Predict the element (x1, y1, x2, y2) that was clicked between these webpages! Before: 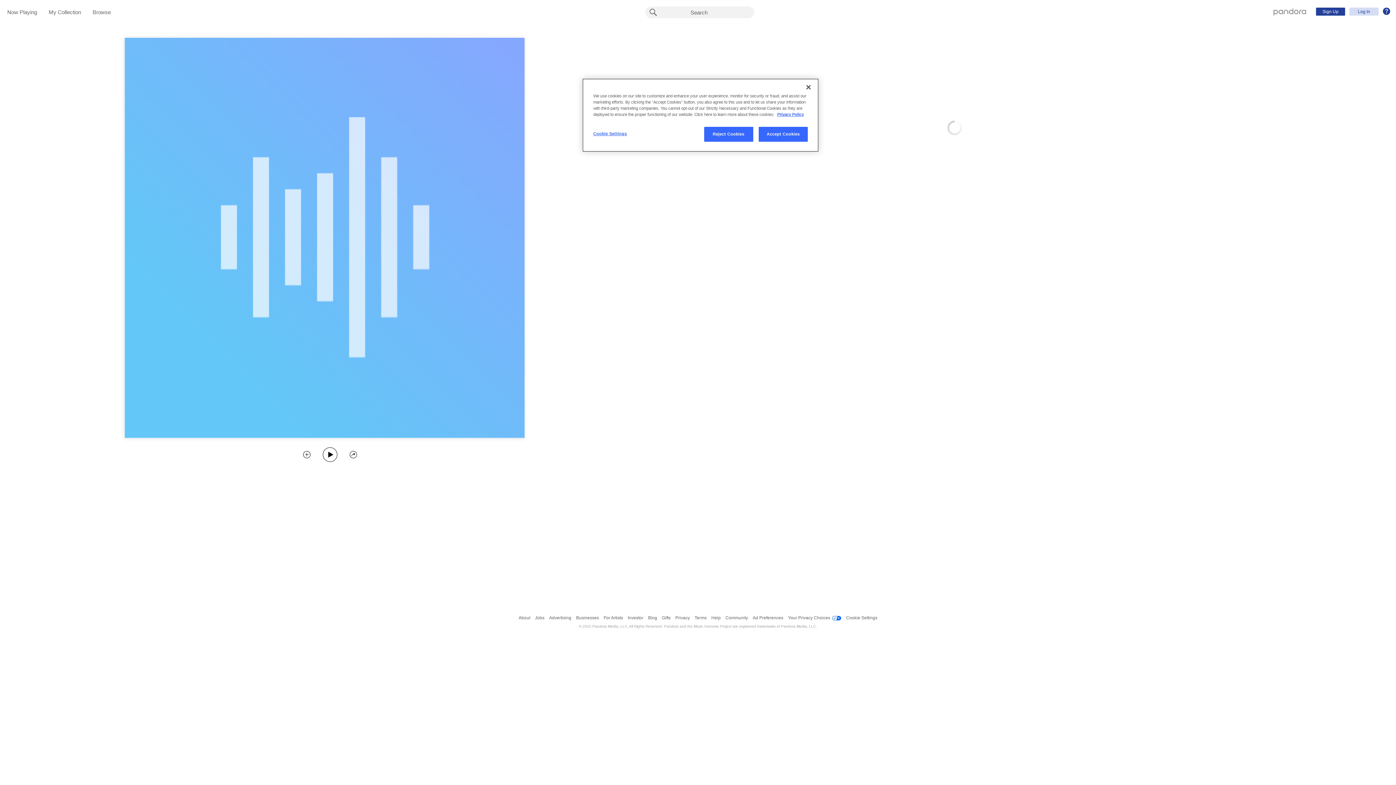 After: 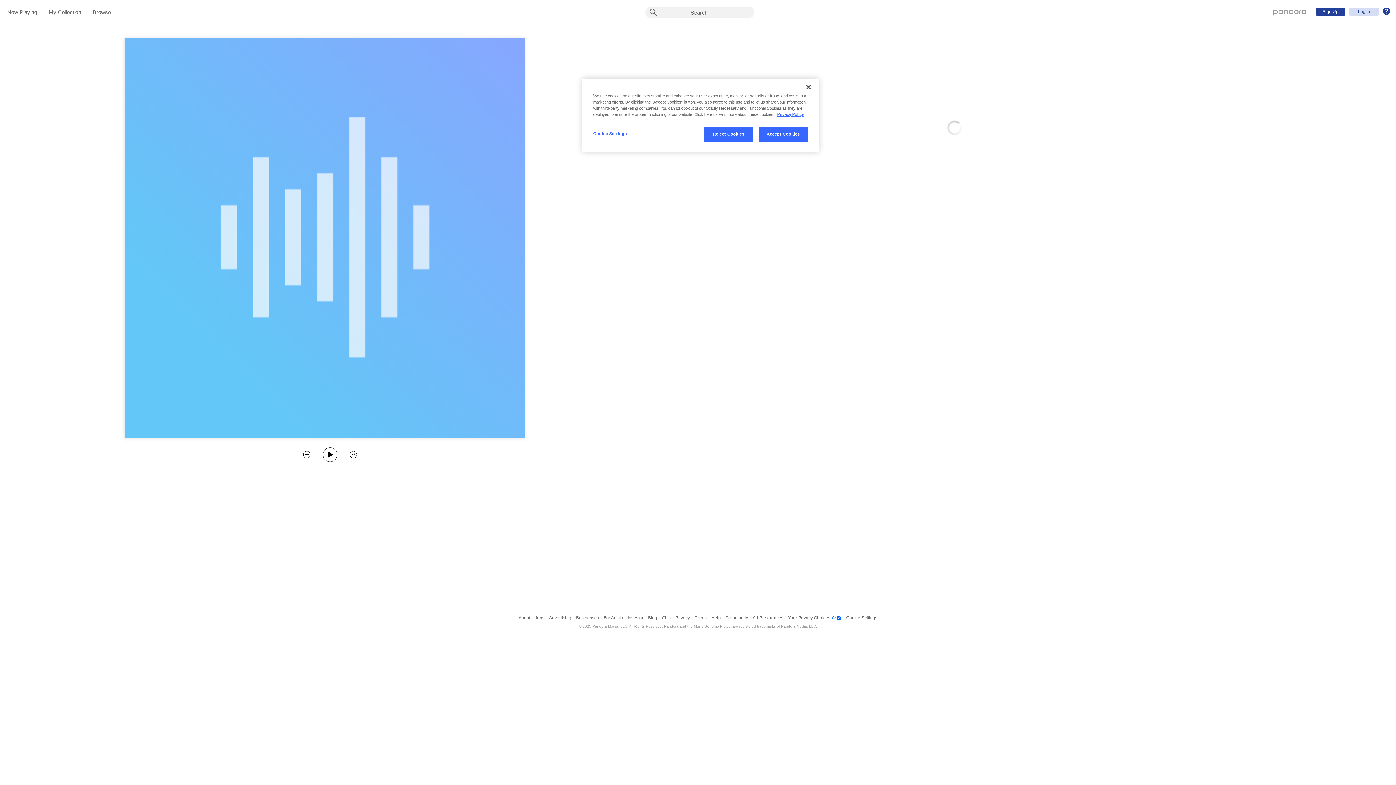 Action: bbox: (694, 611, 706, 624) label: Terms